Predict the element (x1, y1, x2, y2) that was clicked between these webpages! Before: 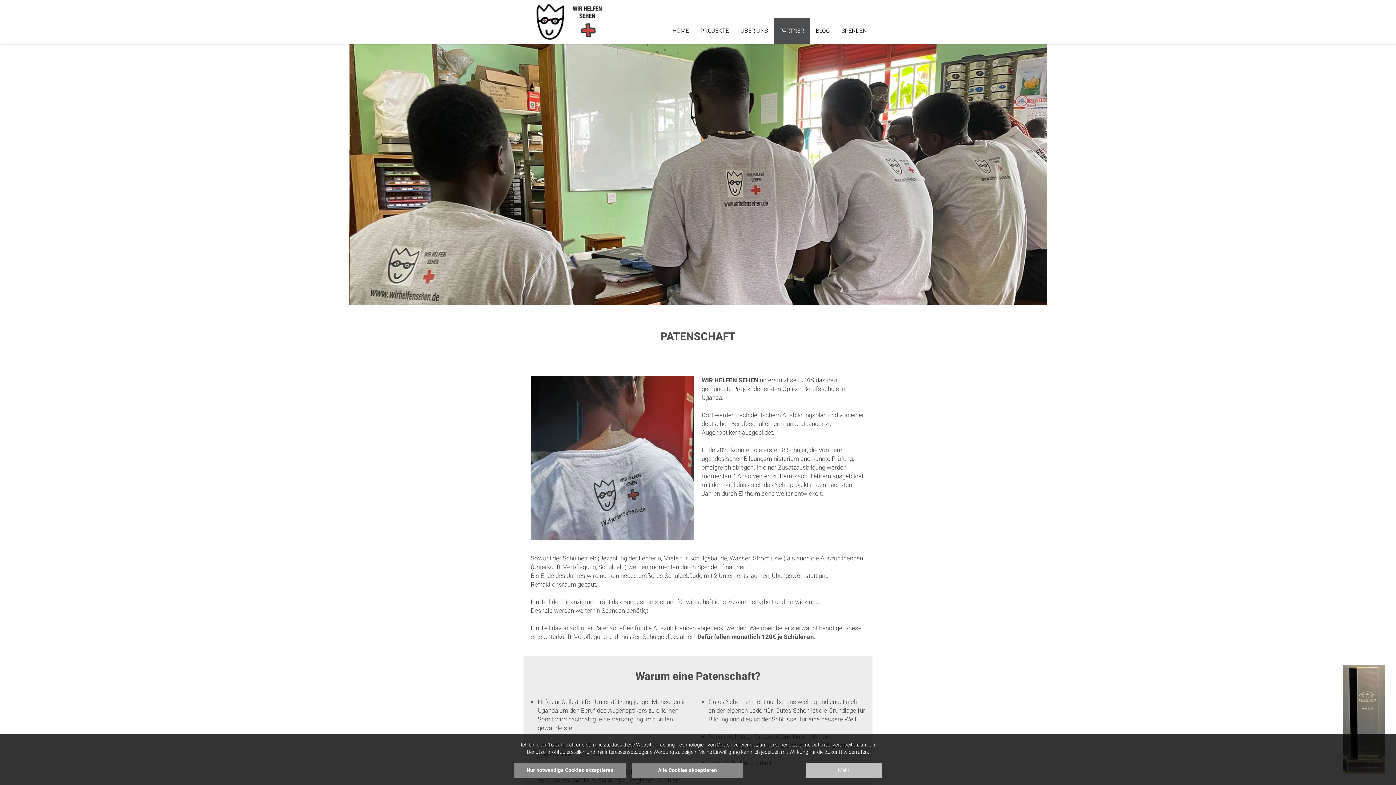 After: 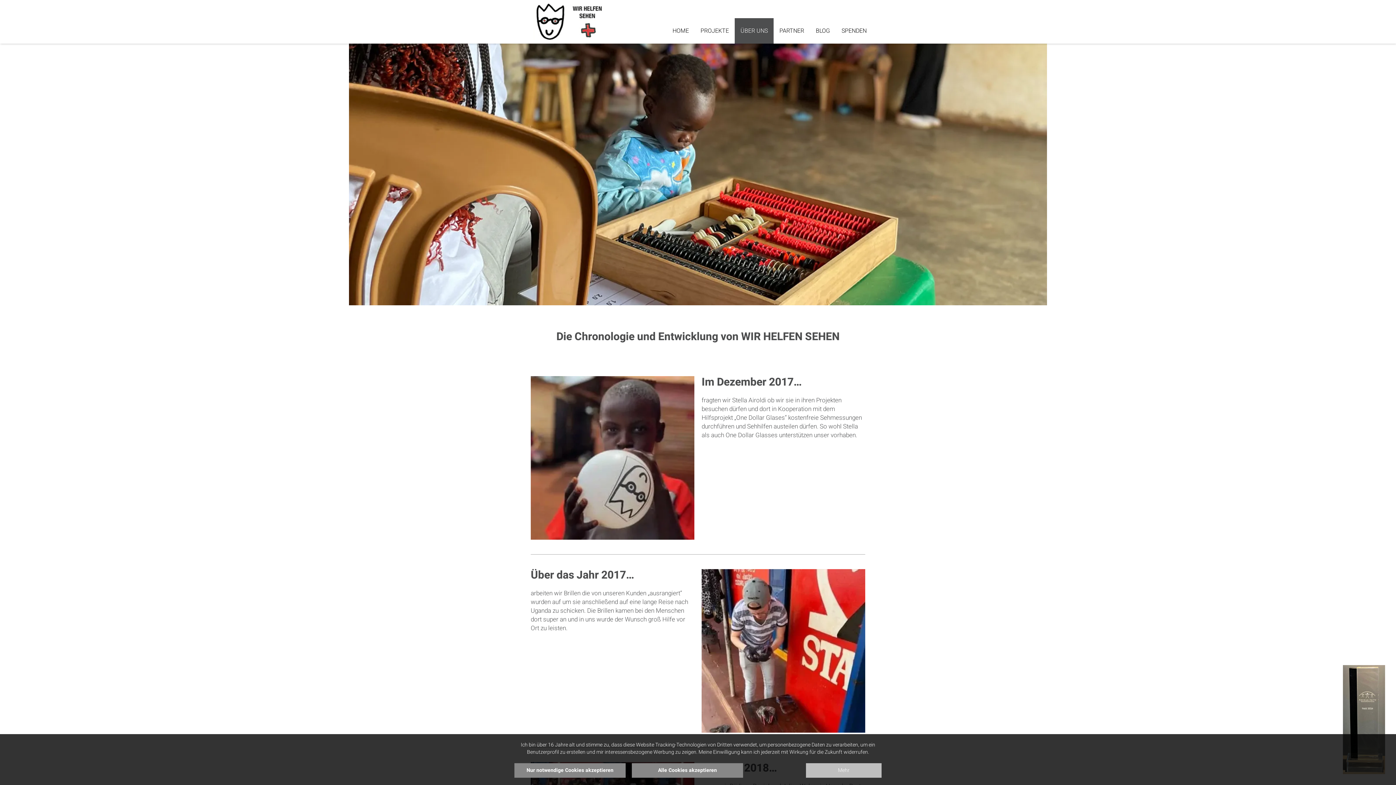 Action: bbox: (734, 18, 773, 43) label: ÜBER UNS